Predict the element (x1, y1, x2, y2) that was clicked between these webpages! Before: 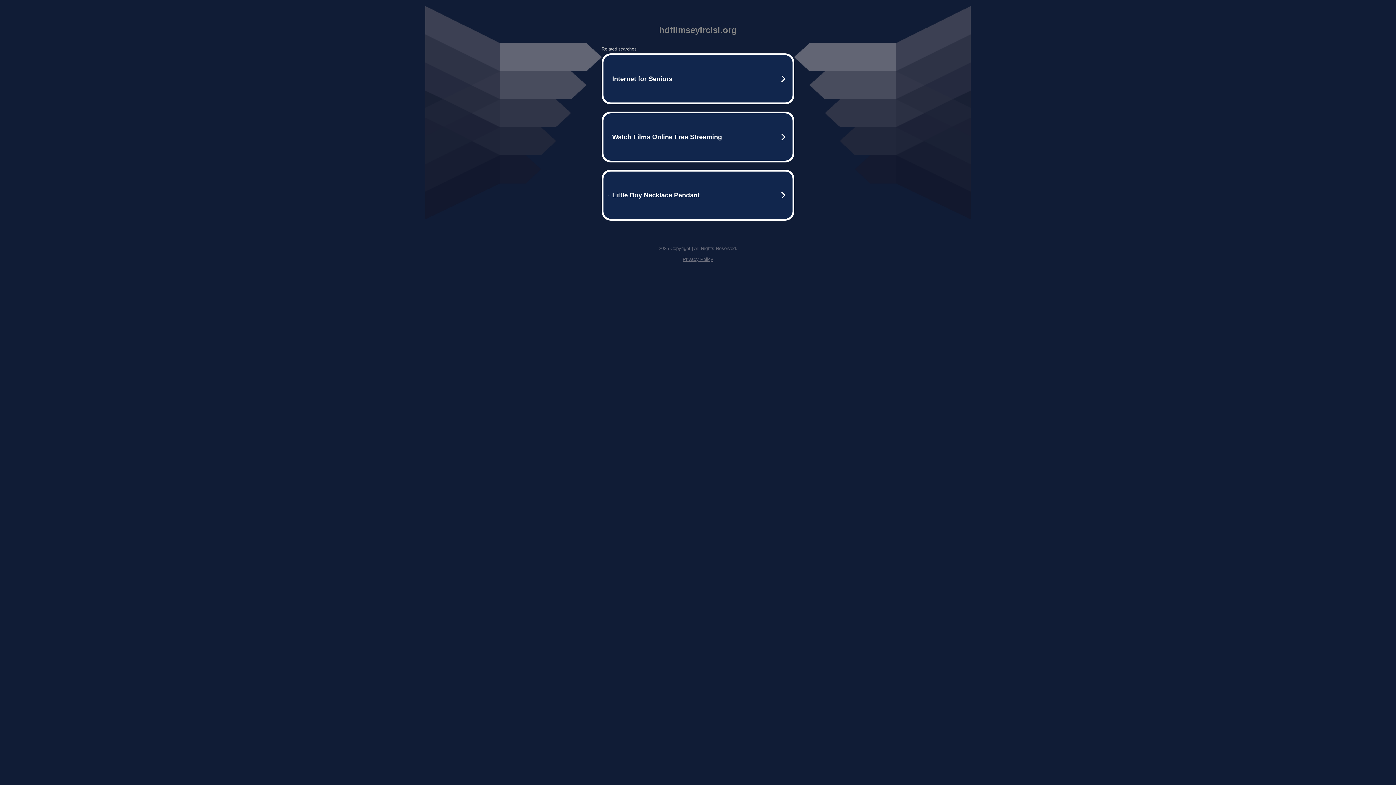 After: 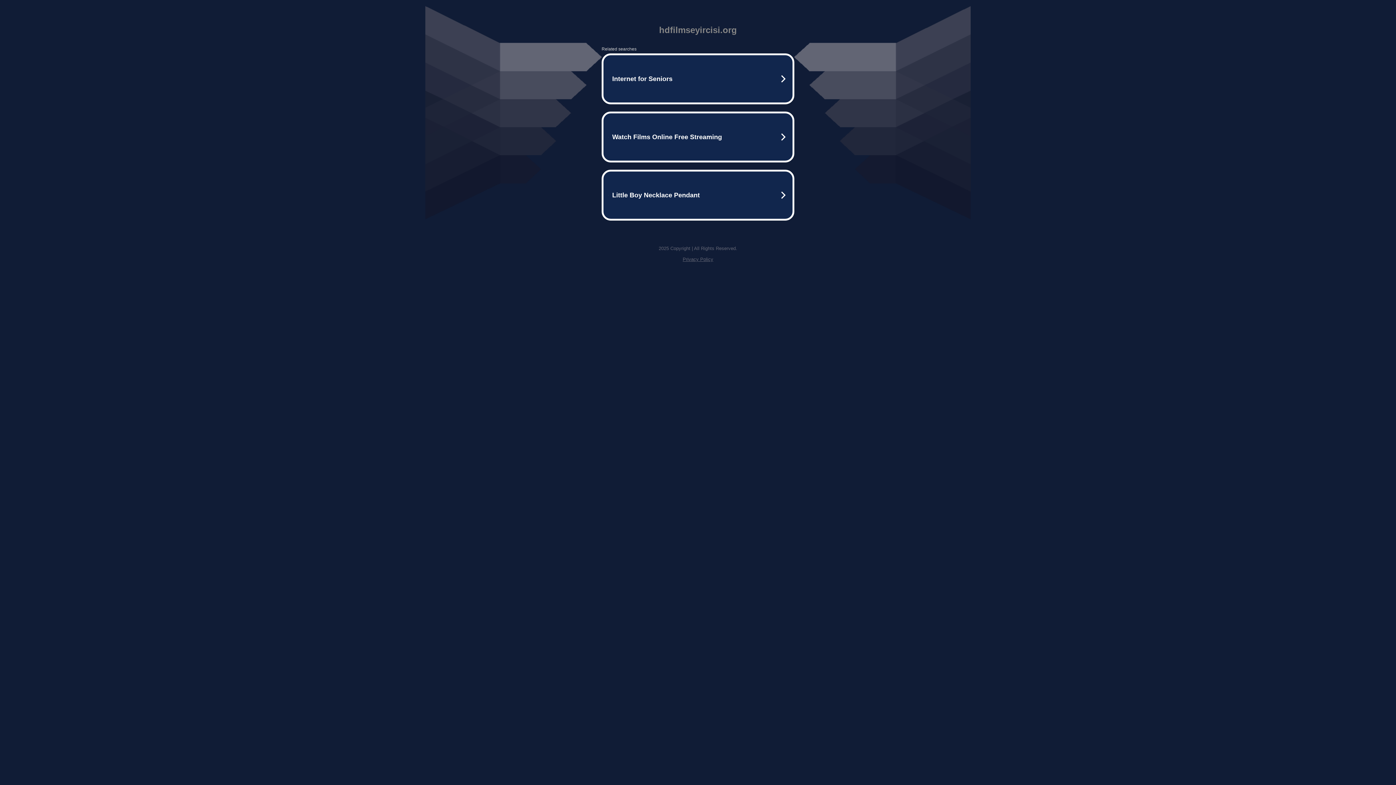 Action: label: Privacy Policy bbox: (682, 256, 713, 262)